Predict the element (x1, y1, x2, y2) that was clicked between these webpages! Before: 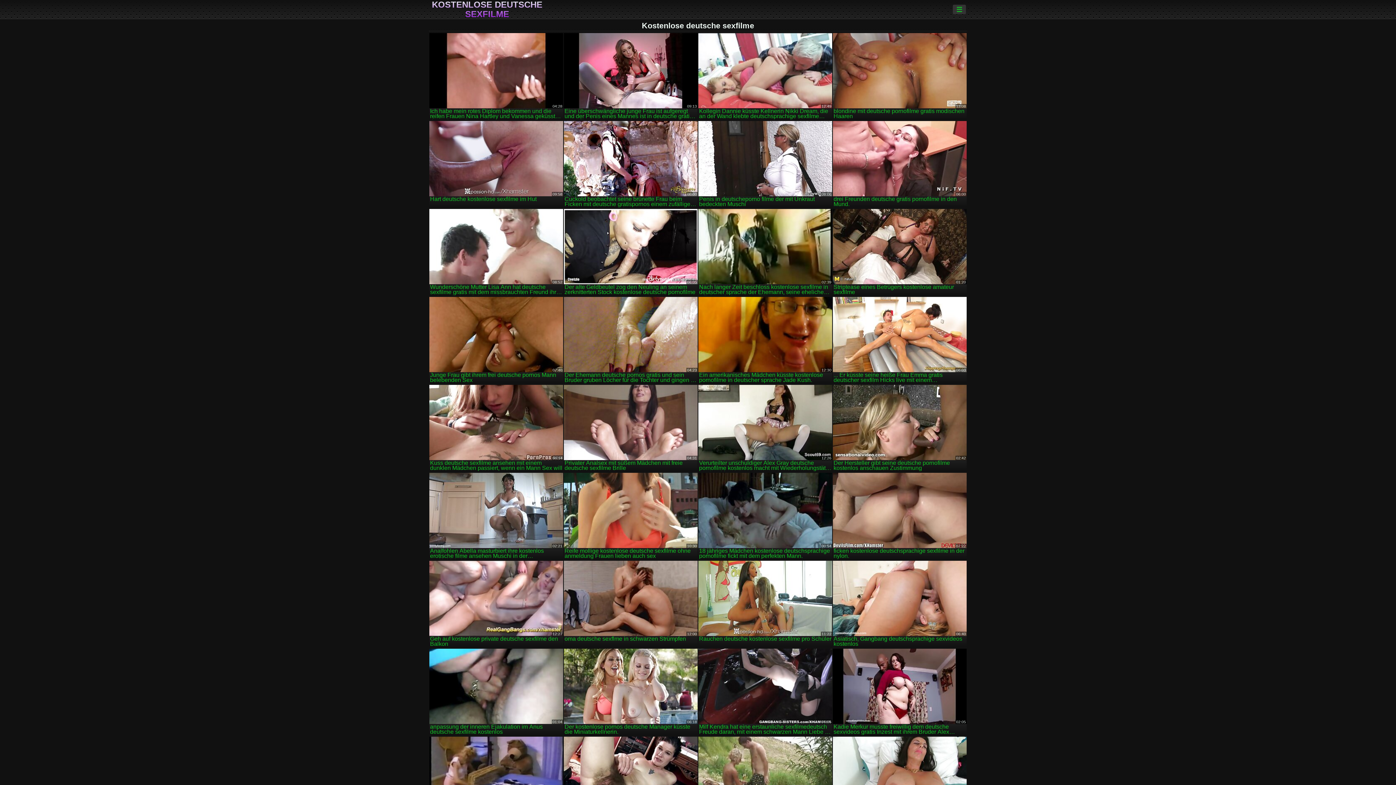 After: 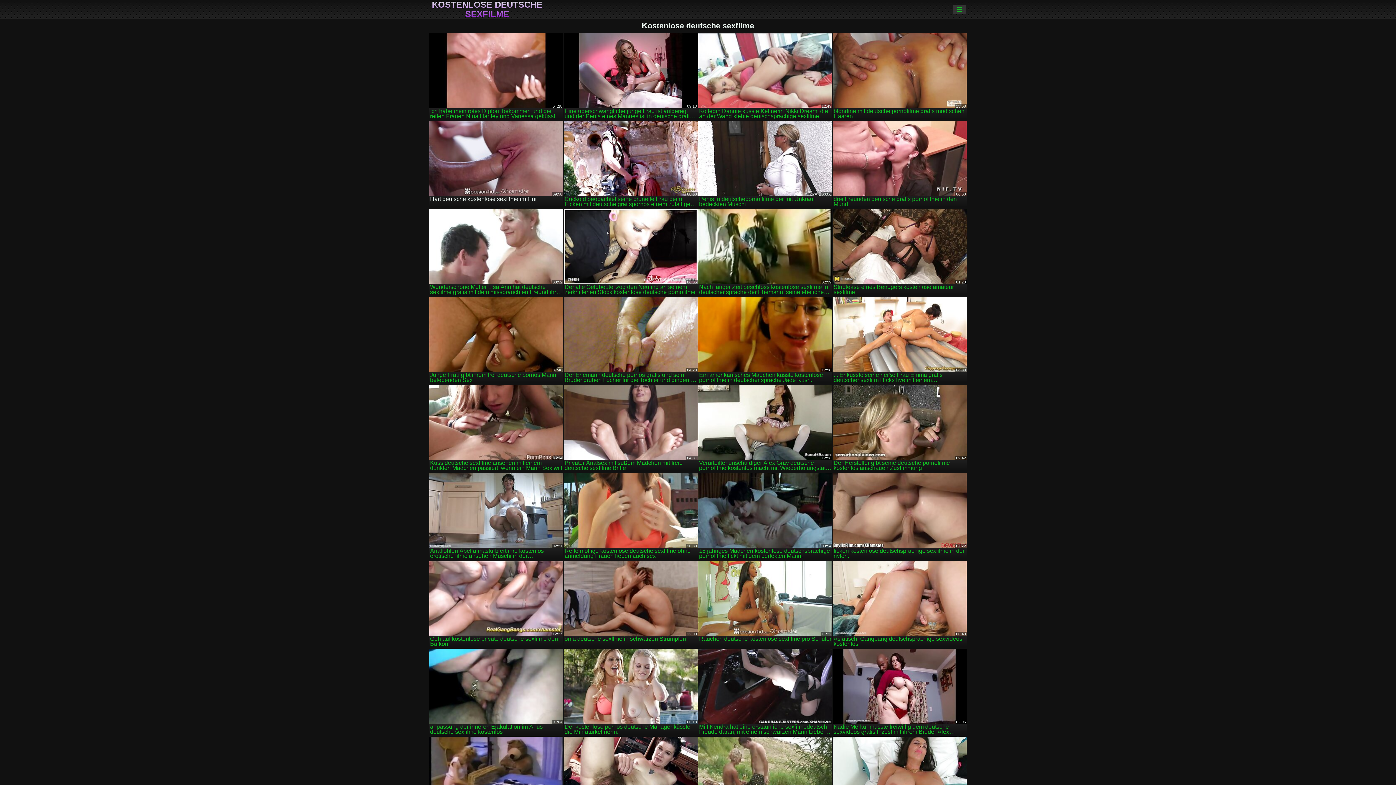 Action: label: Hart deutsche kostenlose sexfilme im Hut bbox: (429, 121, 563, 207)